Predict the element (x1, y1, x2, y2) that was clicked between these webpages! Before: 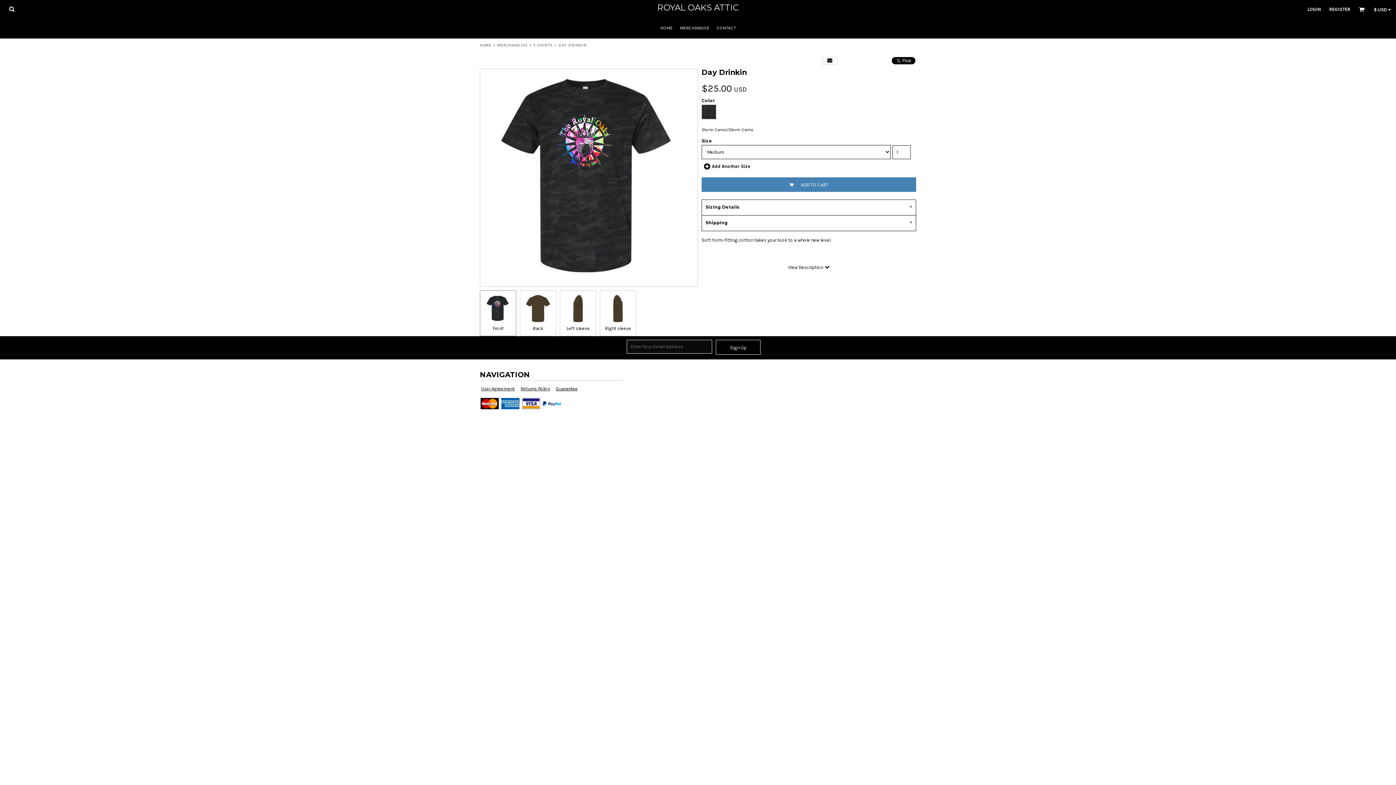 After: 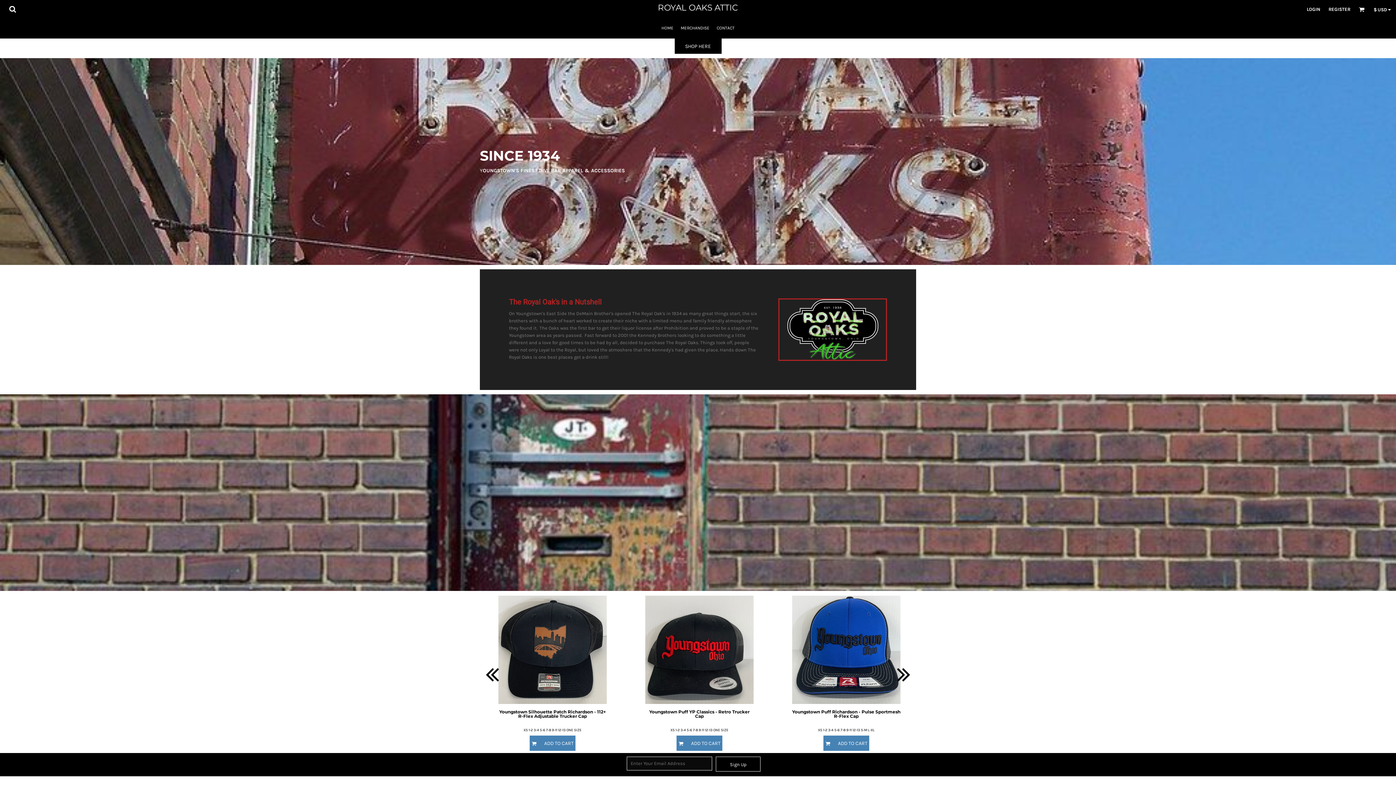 Action: bbox: (625, 1, 770, 11) label: ROYAL OAKS ATTIC